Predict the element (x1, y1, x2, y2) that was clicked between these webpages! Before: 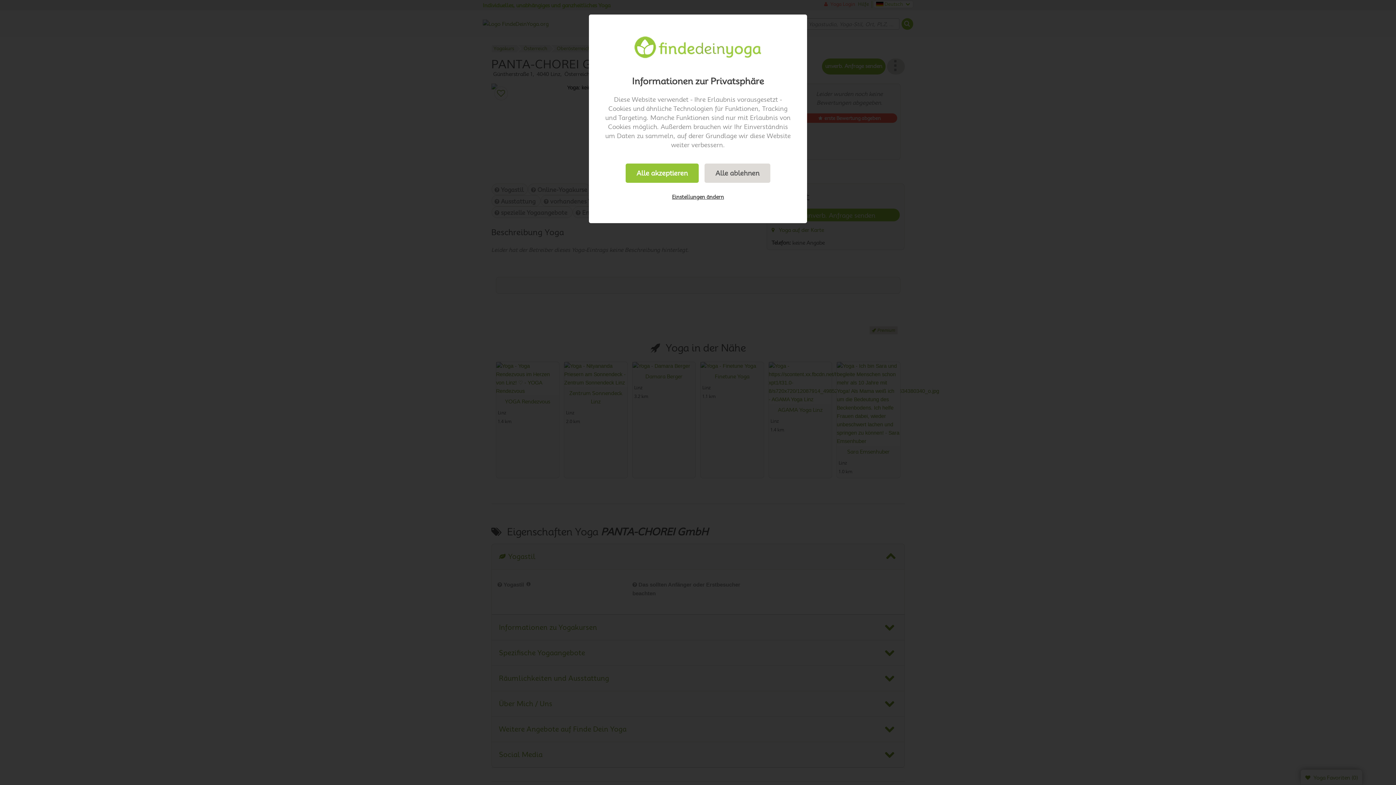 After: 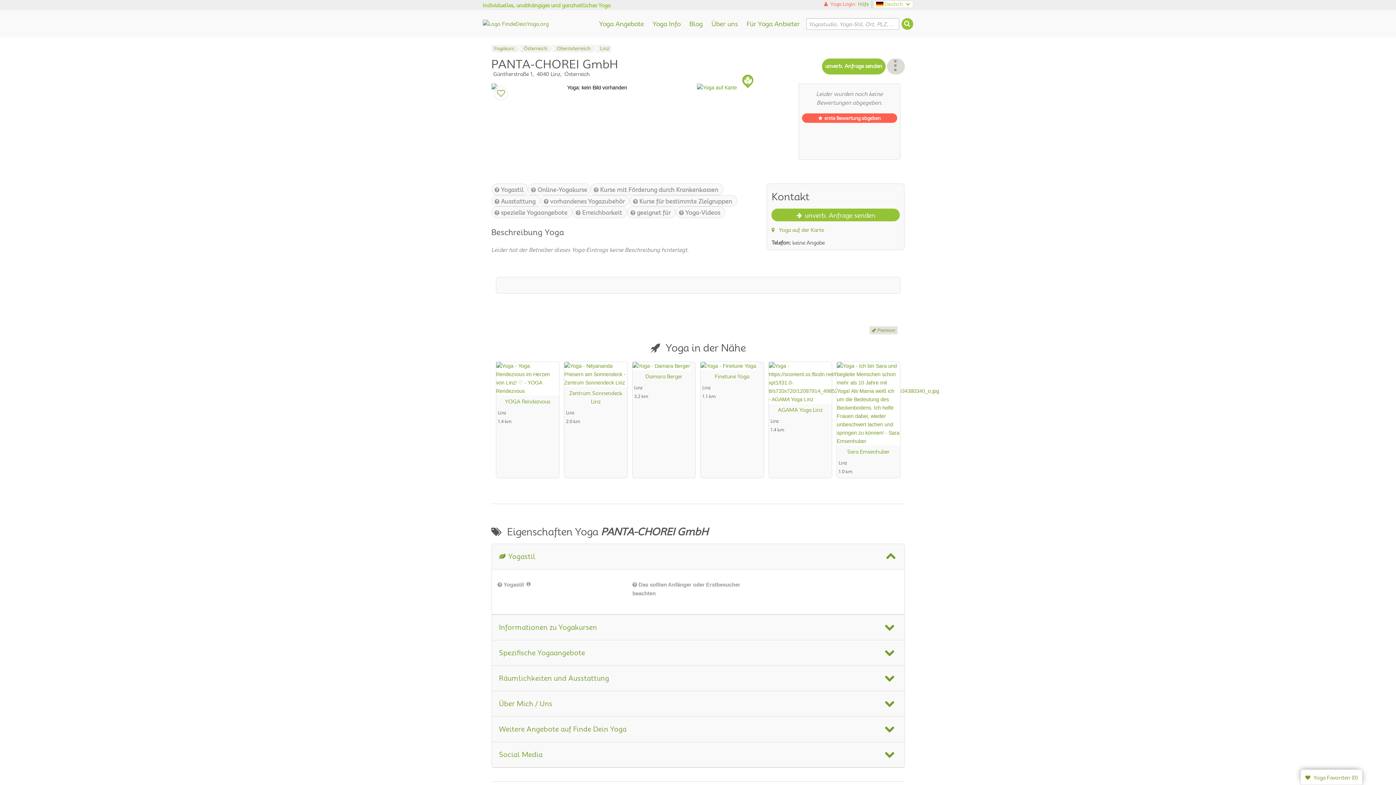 Action: bbox: (625, 163, 698, 182) label: Alle akzeptieren